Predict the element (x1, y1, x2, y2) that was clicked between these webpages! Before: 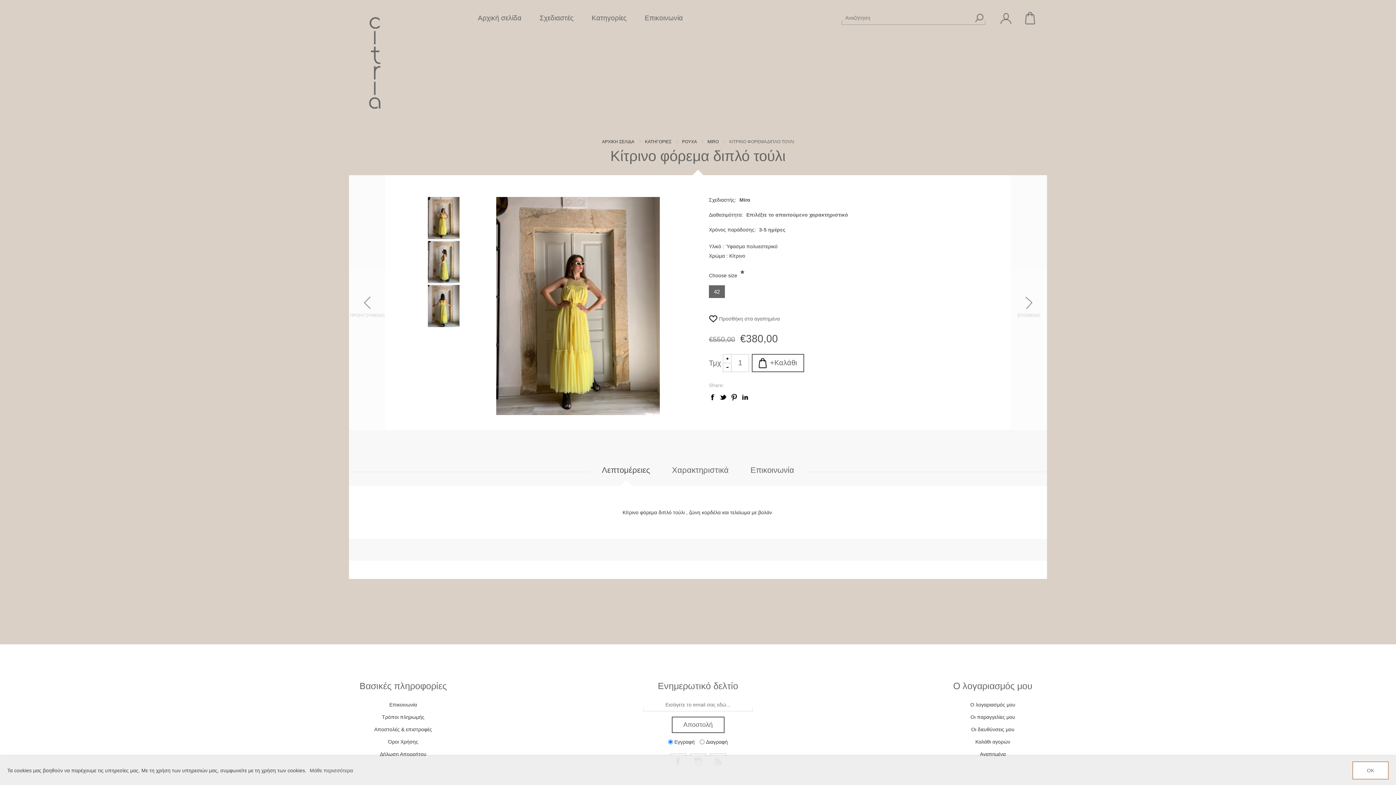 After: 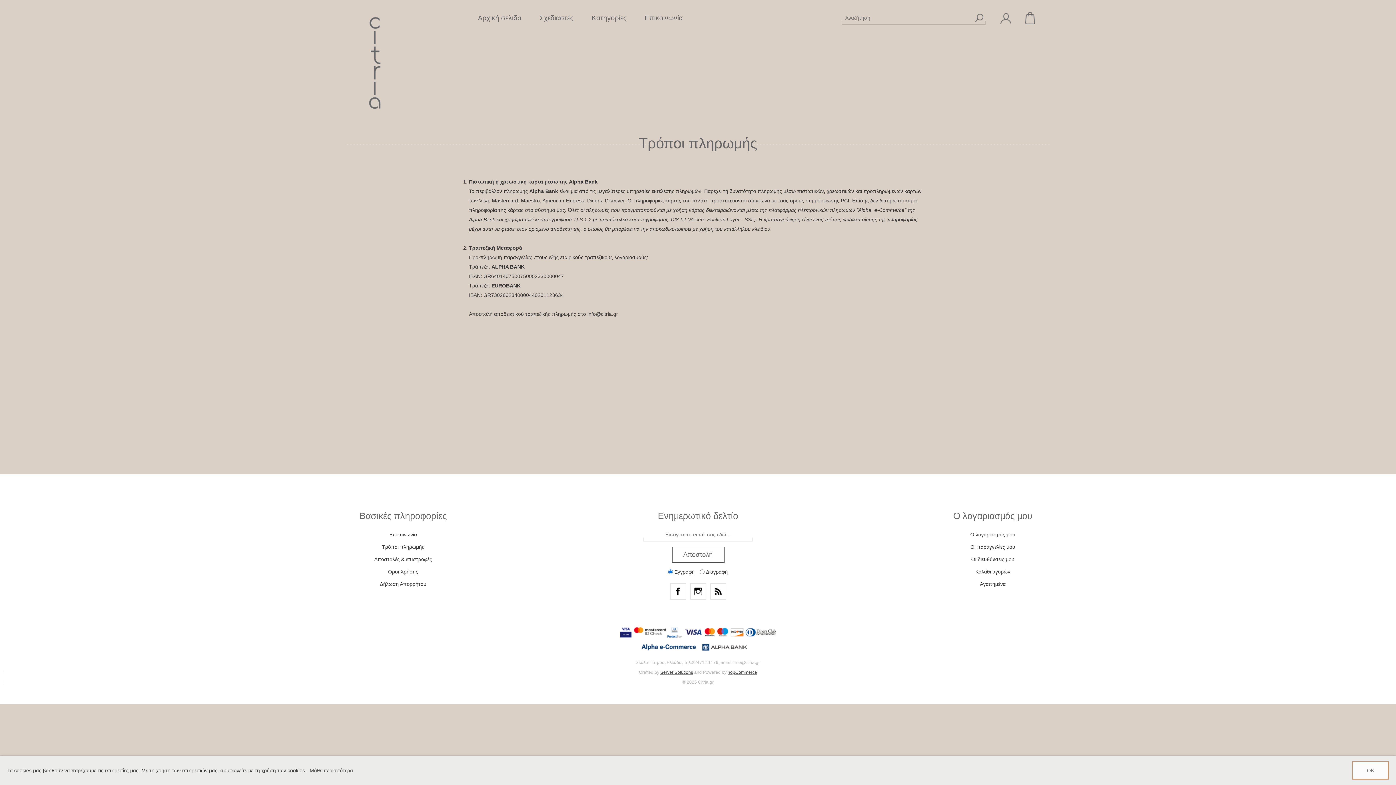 Action: bbox: (378, 711, 428, 723) label: Τρόποι πληρωμής